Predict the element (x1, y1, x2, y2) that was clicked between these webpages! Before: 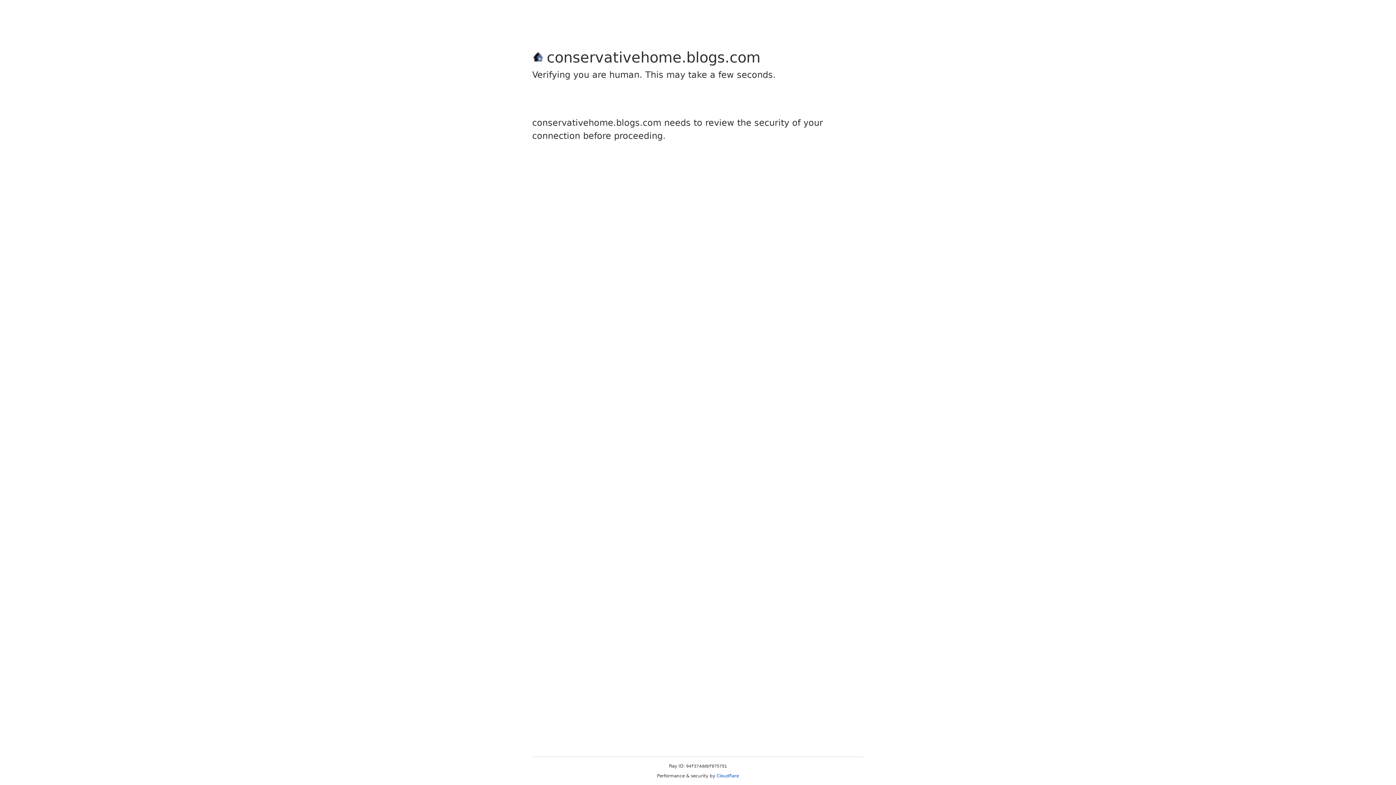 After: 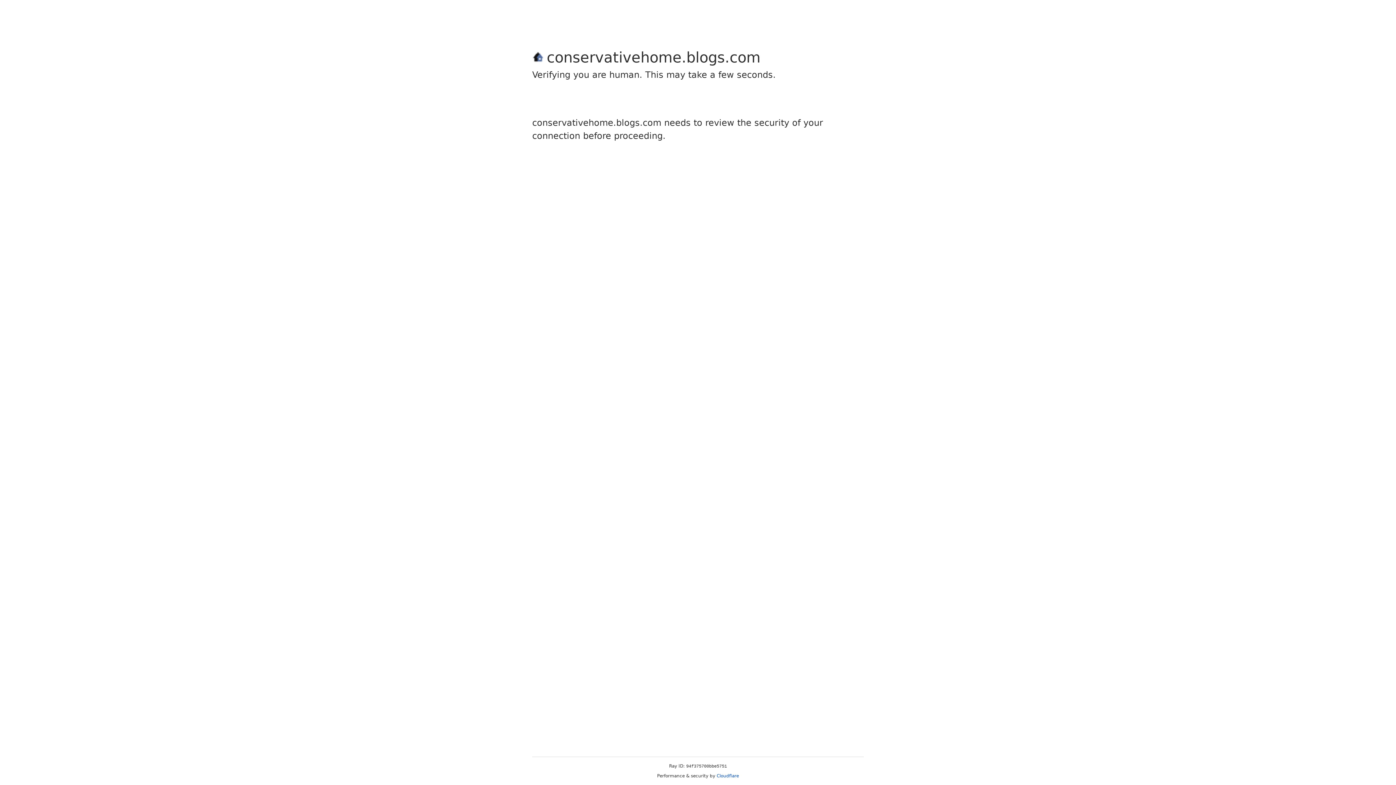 Action: bbox: (716, 773, 739, 778) label: Cloudflare